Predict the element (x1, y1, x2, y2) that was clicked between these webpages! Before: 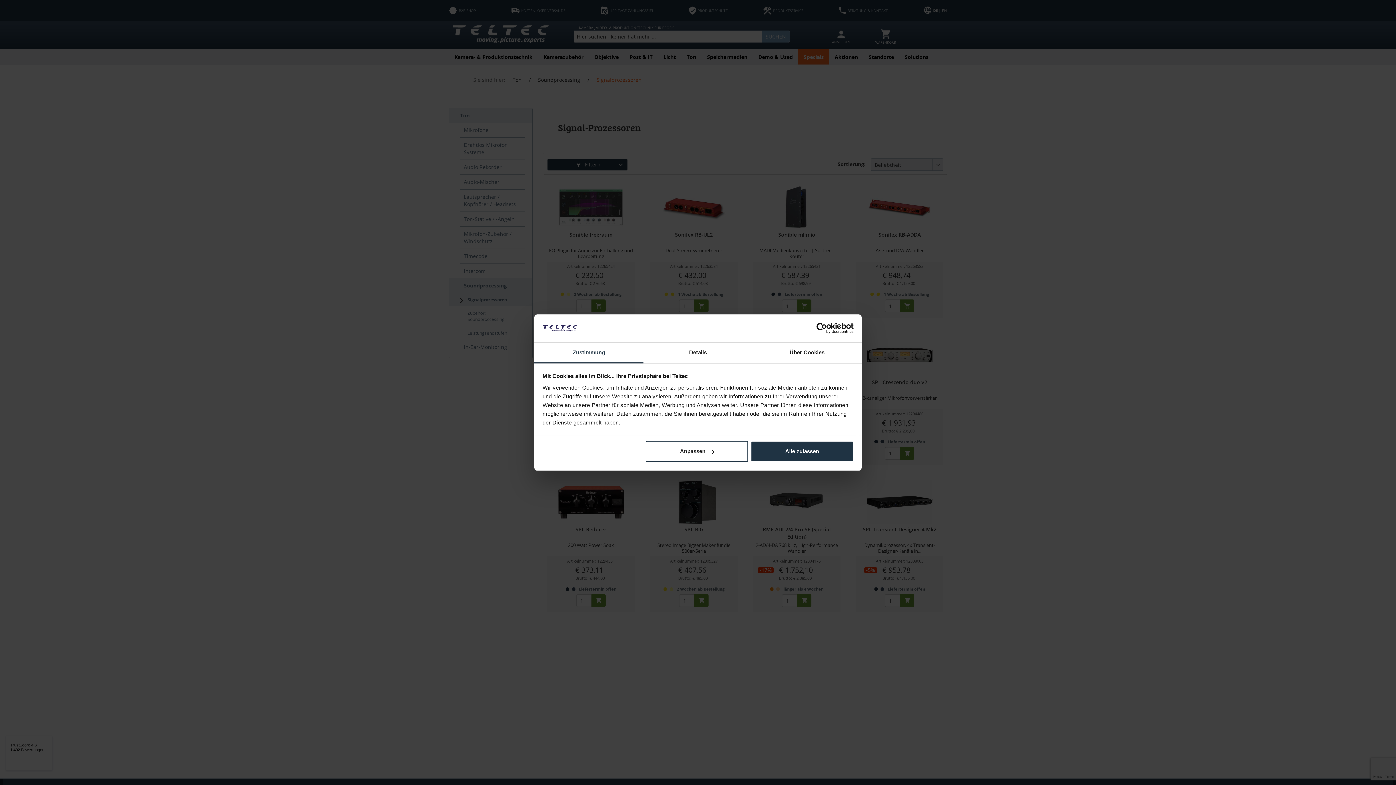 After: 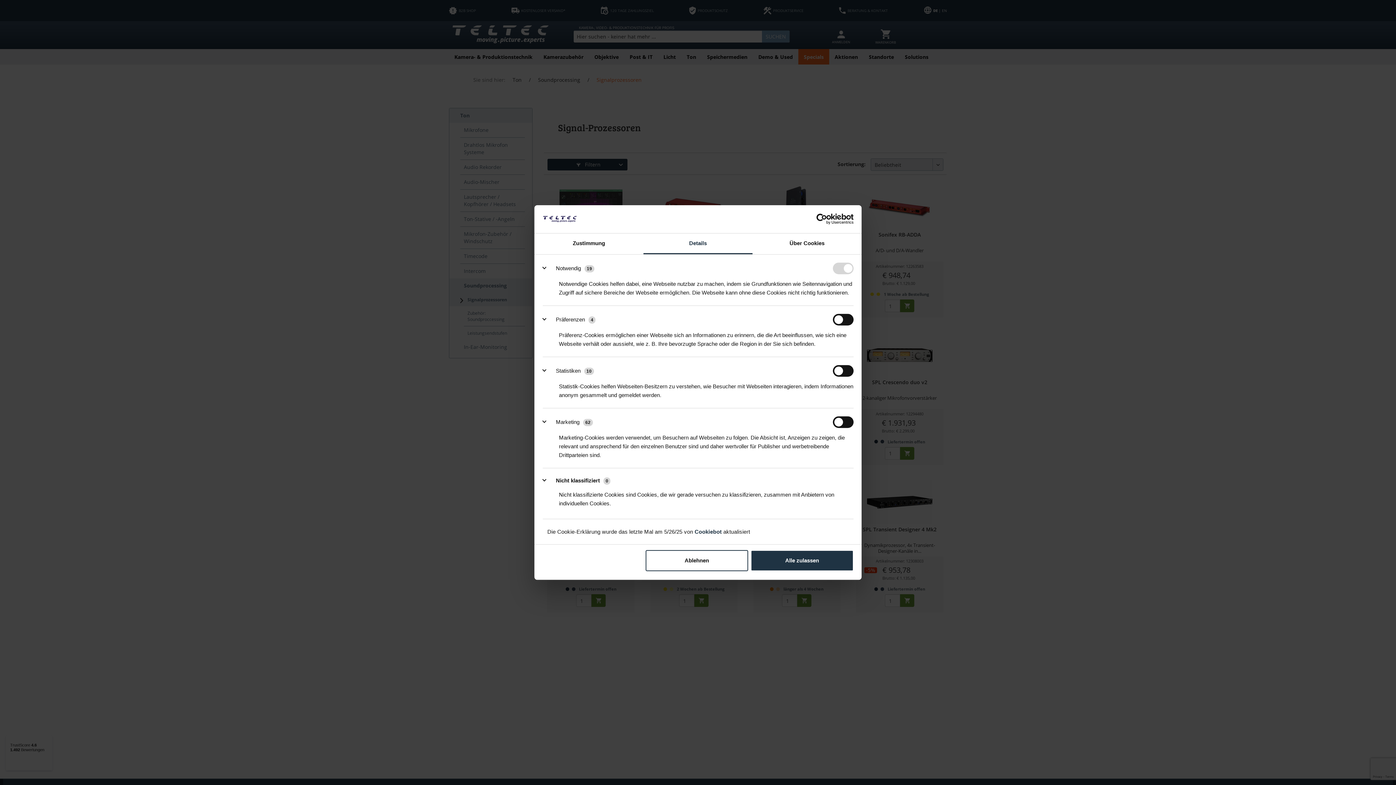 Action: bbox: (643, 342, 752, 363) label: Details